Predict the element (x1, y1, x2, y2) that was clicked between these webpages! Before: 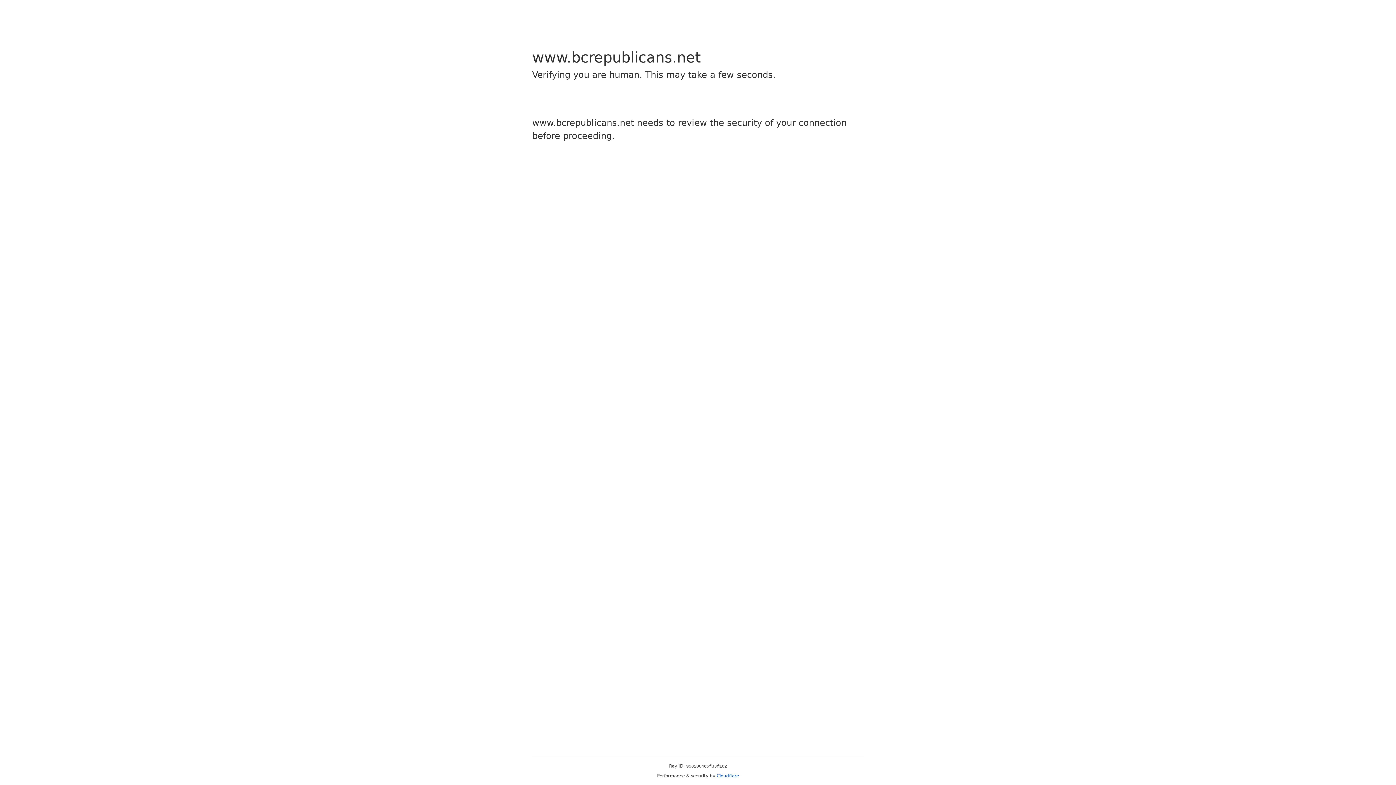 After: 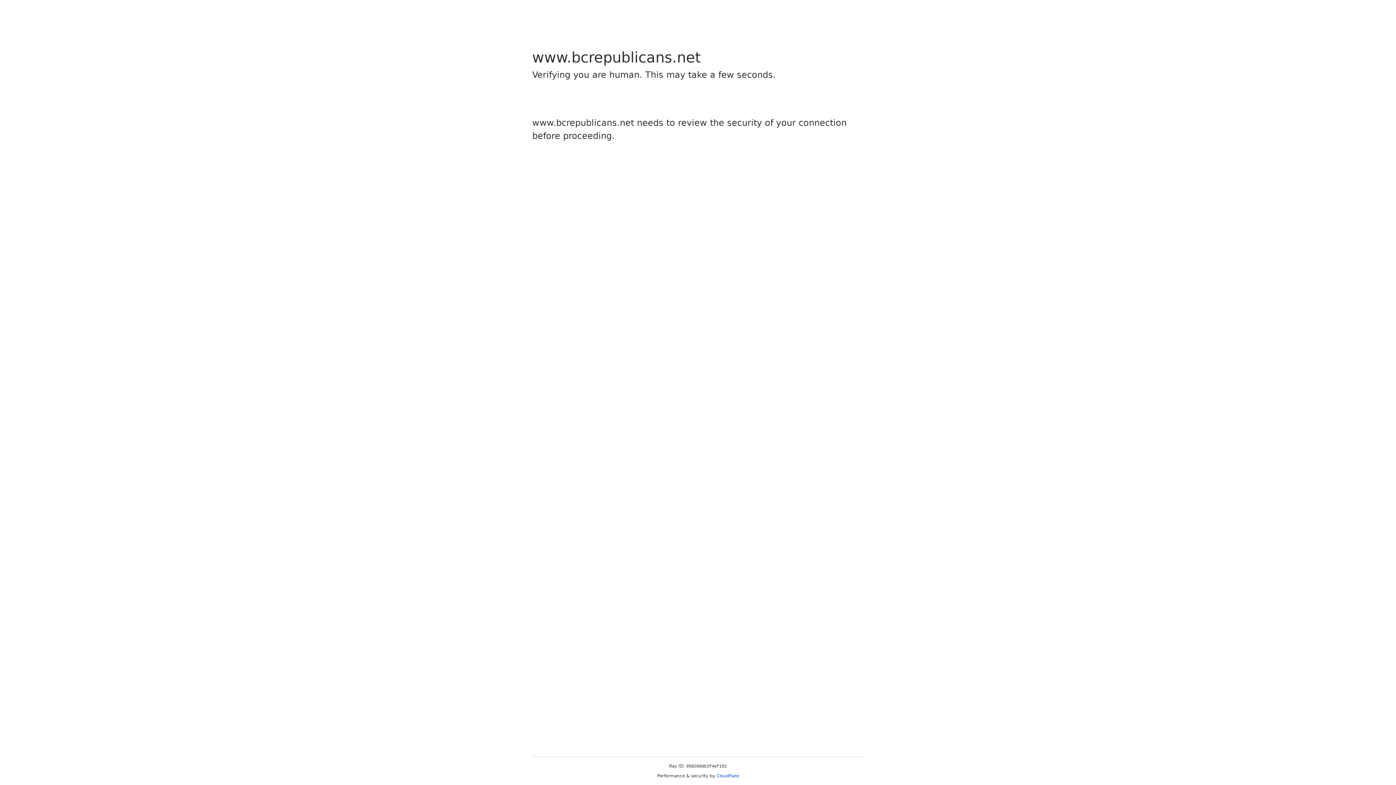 Action: label: Cloudflare bbox: (716, 773, 739, 778)